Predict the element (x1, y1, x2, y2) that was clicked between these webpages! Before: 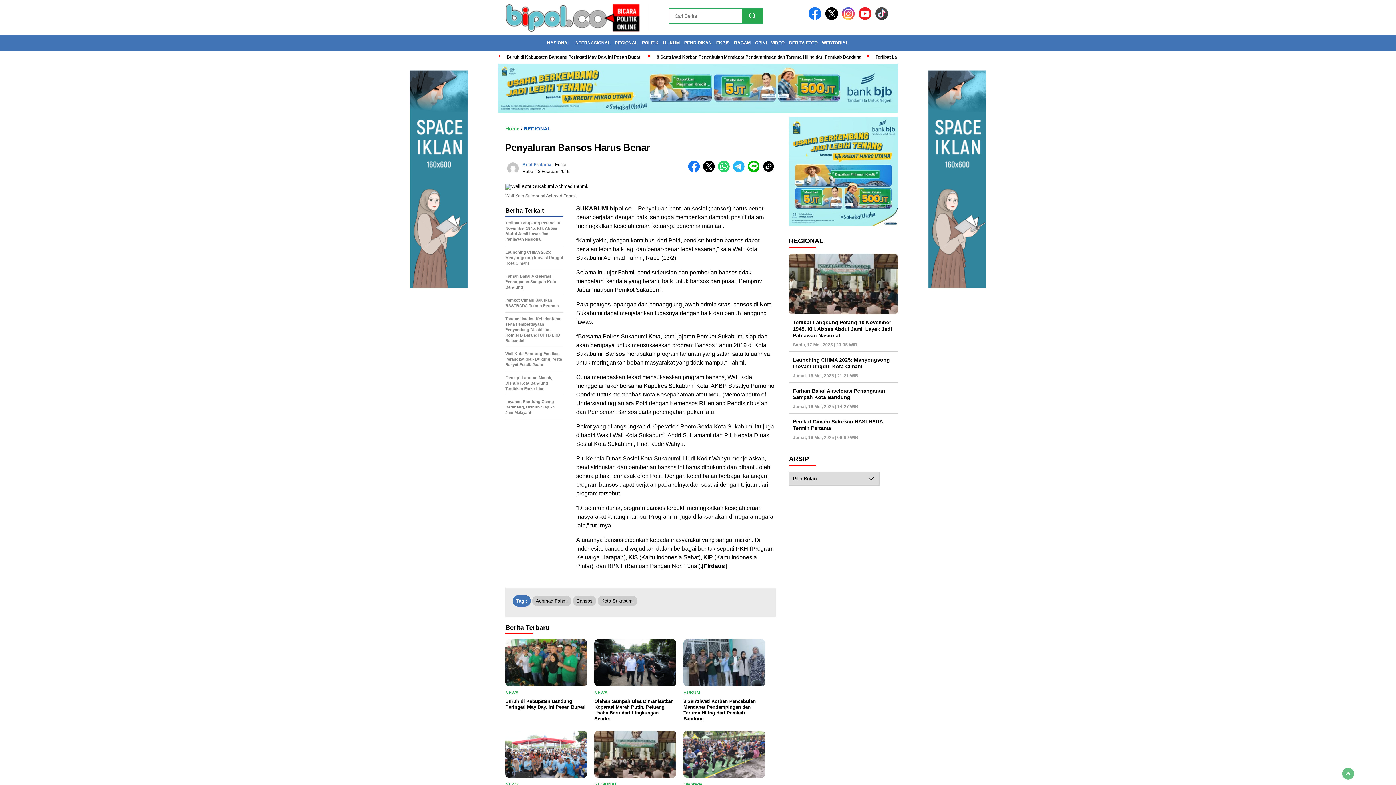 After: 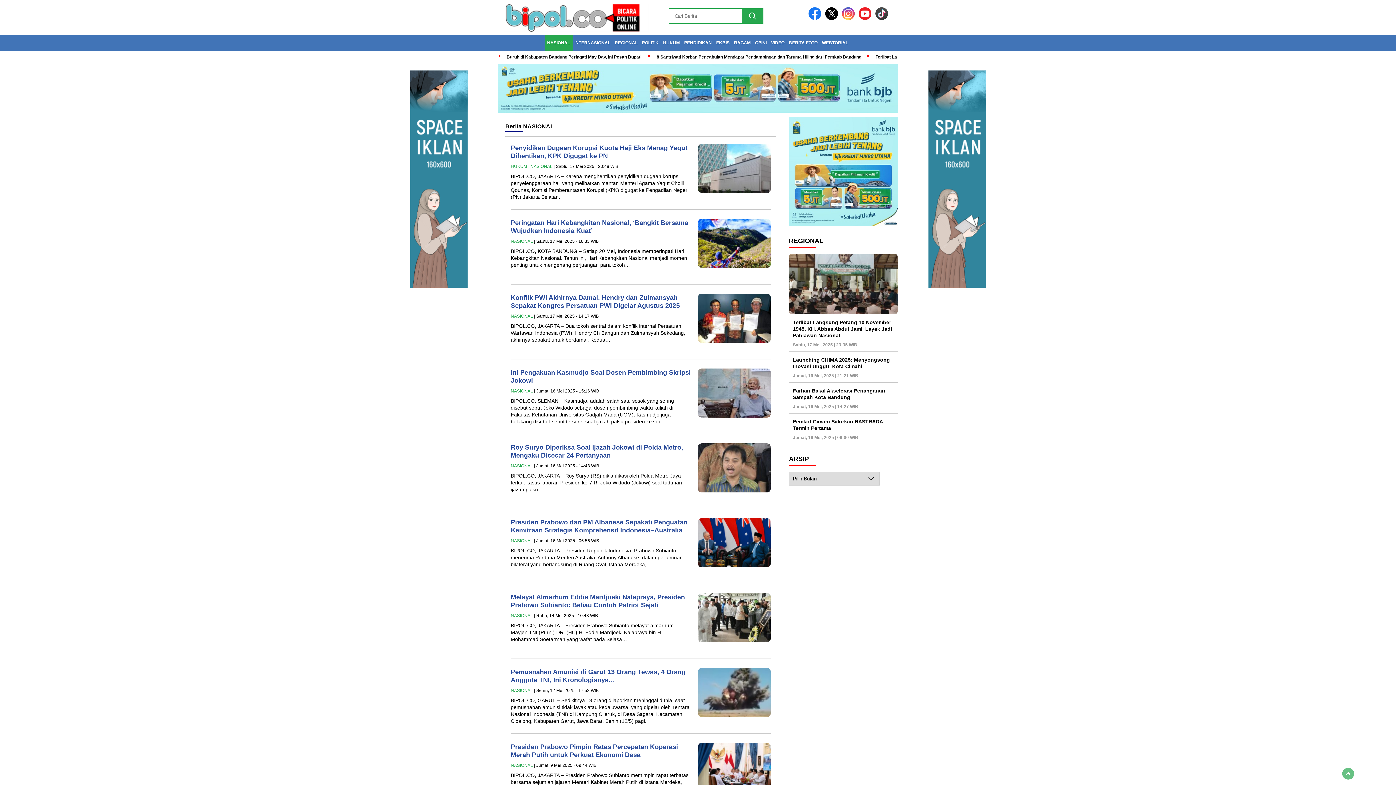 Action: bbox: (544, 35, 572, 50) label: NASIONAL